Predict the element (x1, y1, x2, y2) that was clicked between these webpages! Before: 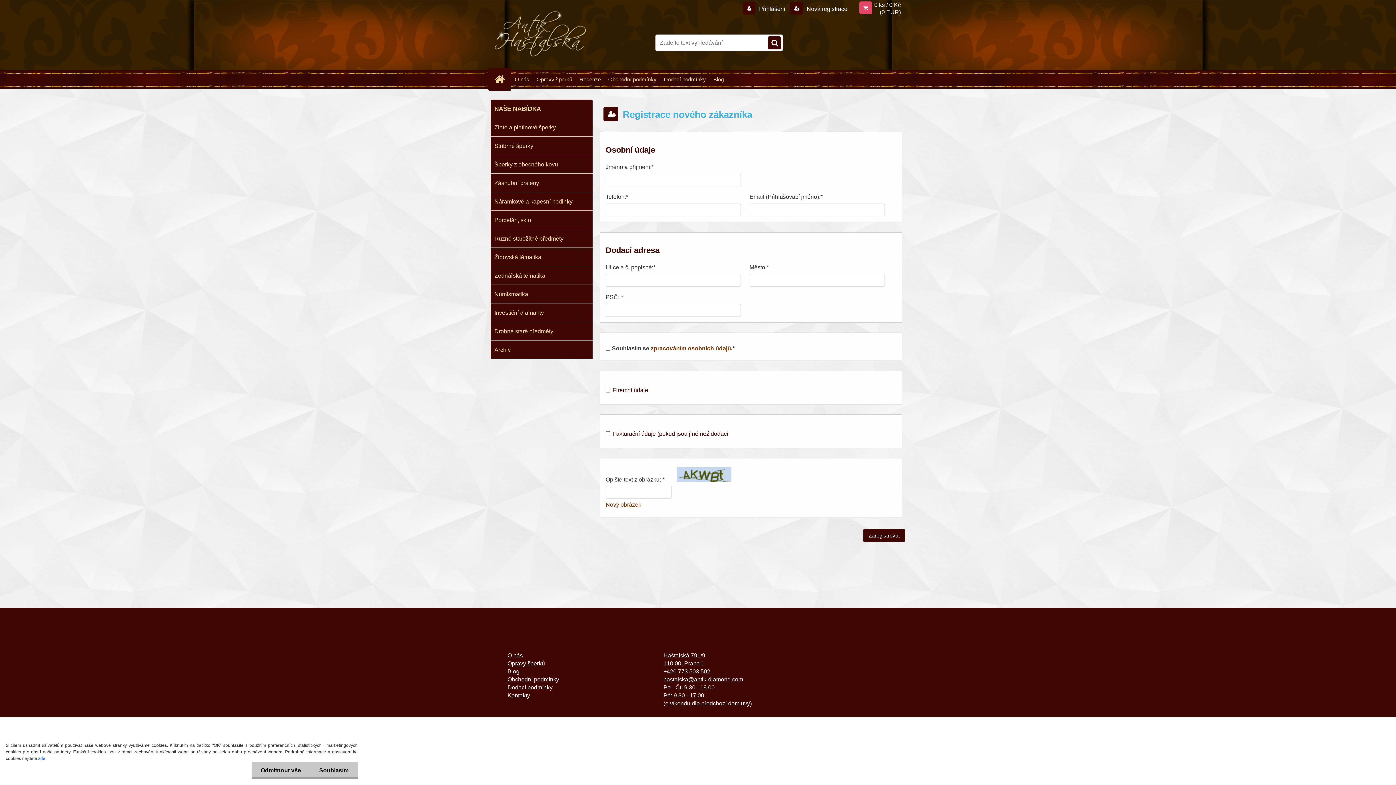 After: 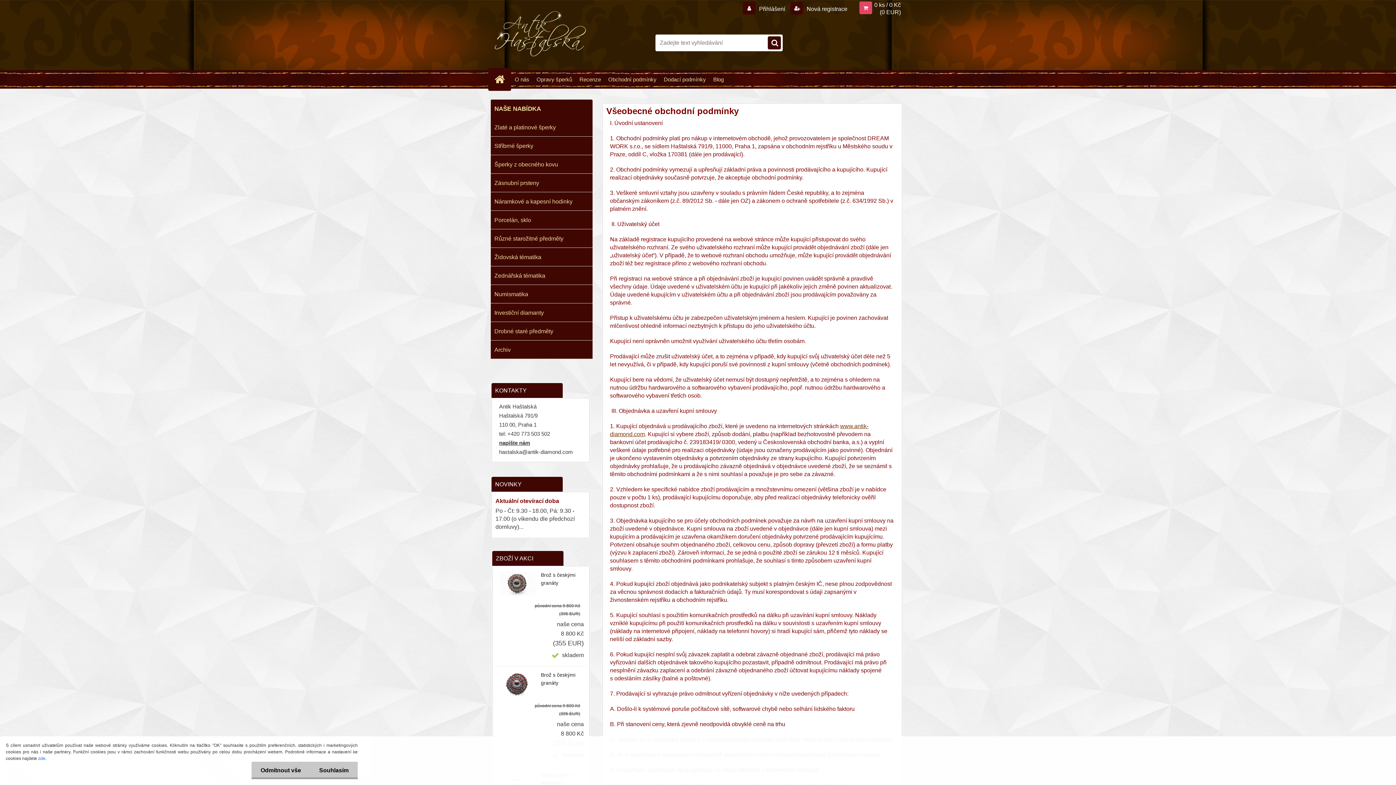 Action: label: Obchodní podmínky bbox: (507, 676, 559, 682)